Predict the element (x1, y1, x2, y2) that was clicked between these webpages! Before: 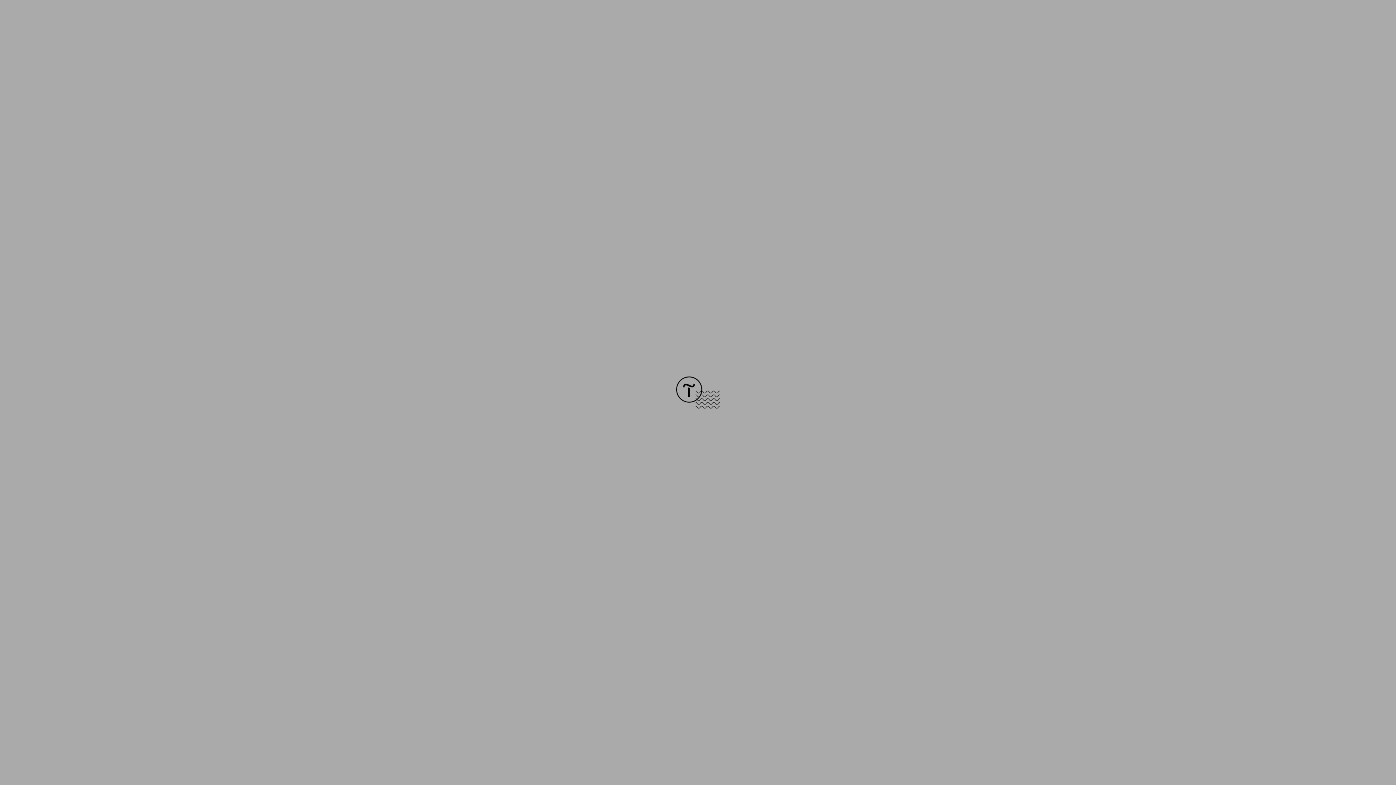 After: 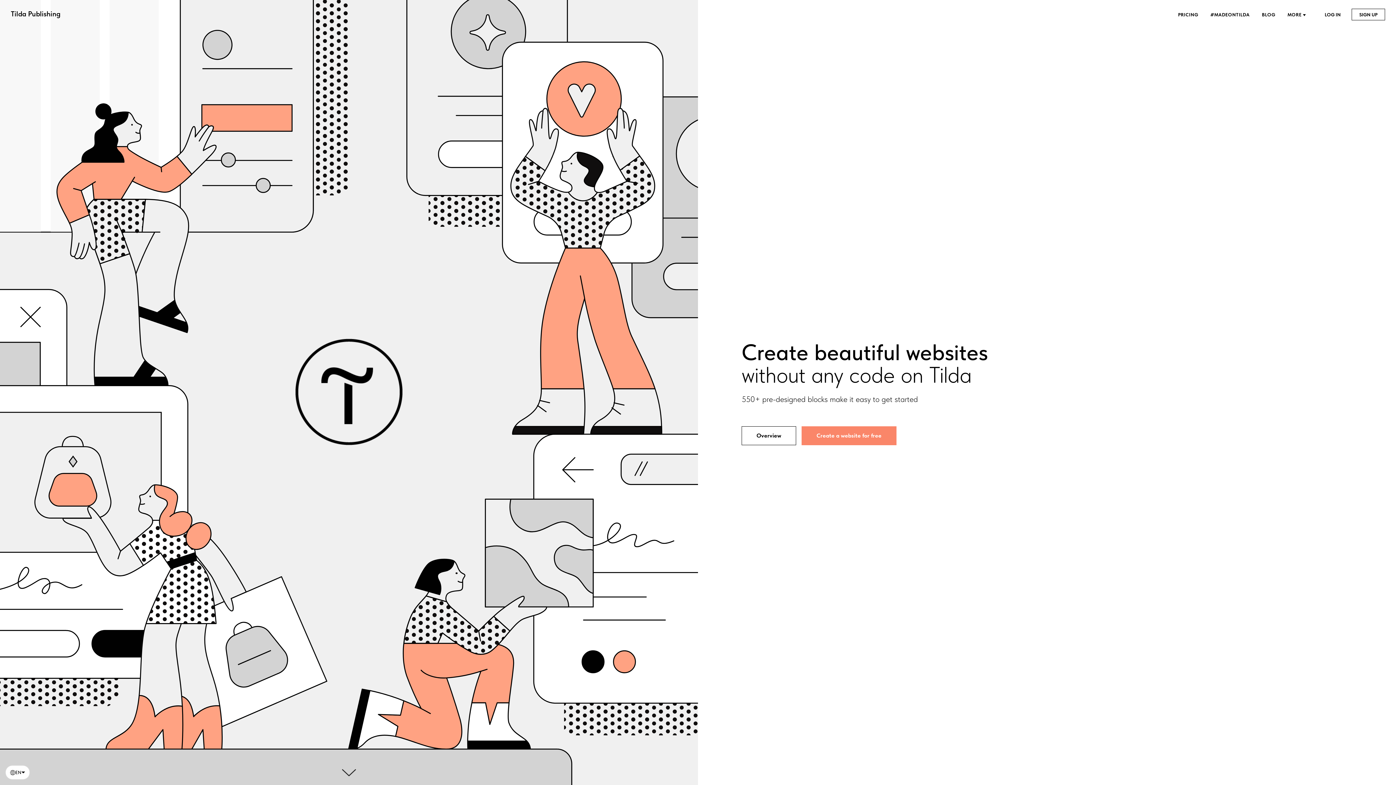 Action: bbox: (676, 403, 720, 409)